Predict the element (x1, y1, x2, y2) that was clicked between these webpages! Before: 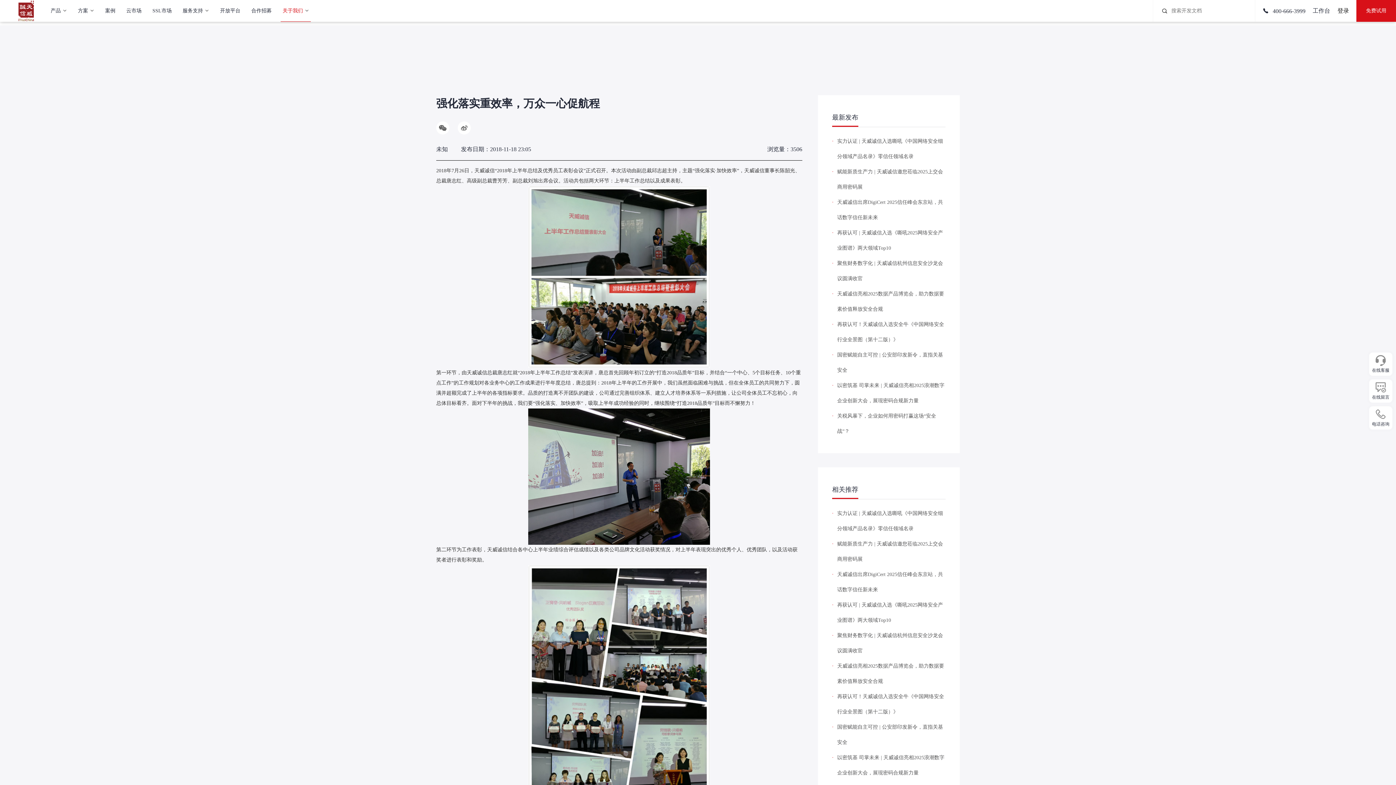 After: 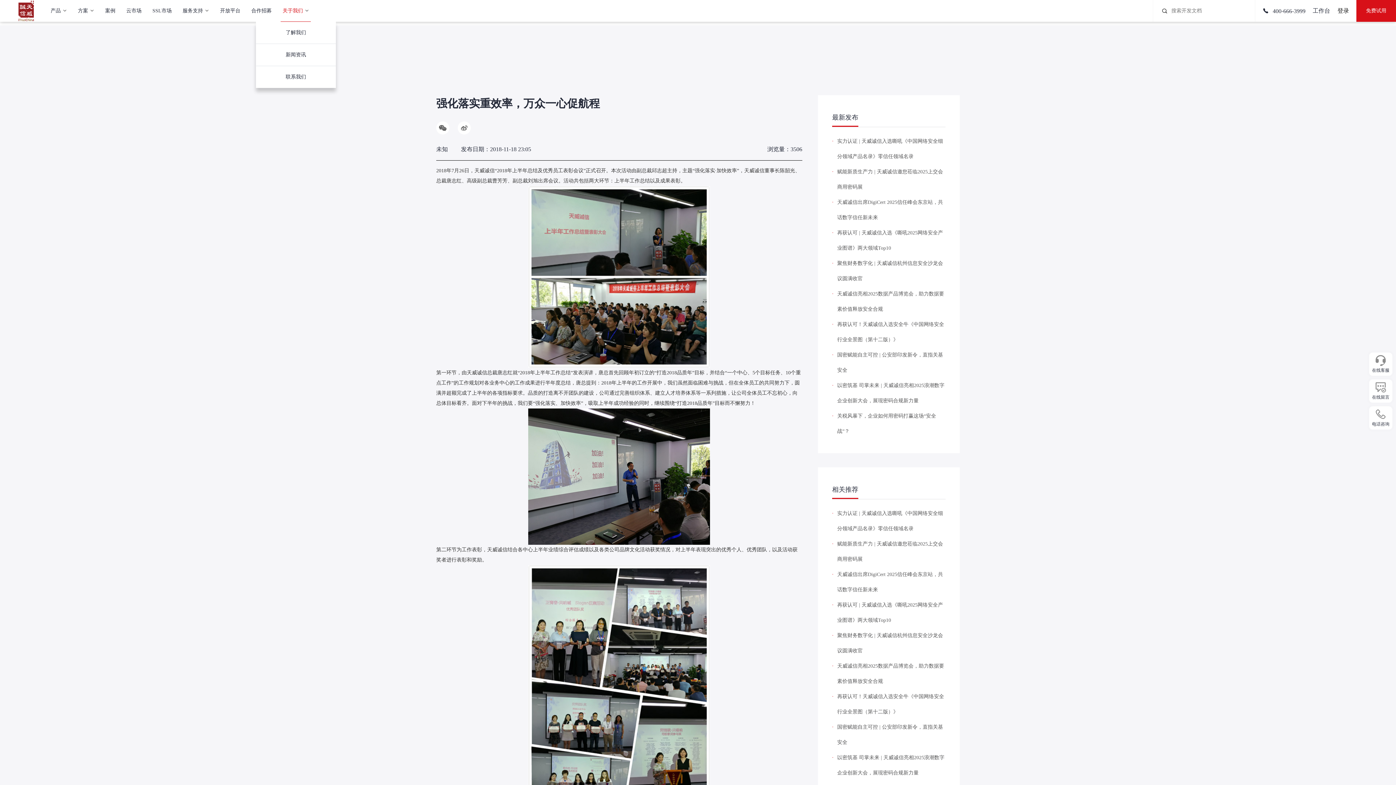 Action: bbox: (280, 0, 311, 21) label: 关于我们